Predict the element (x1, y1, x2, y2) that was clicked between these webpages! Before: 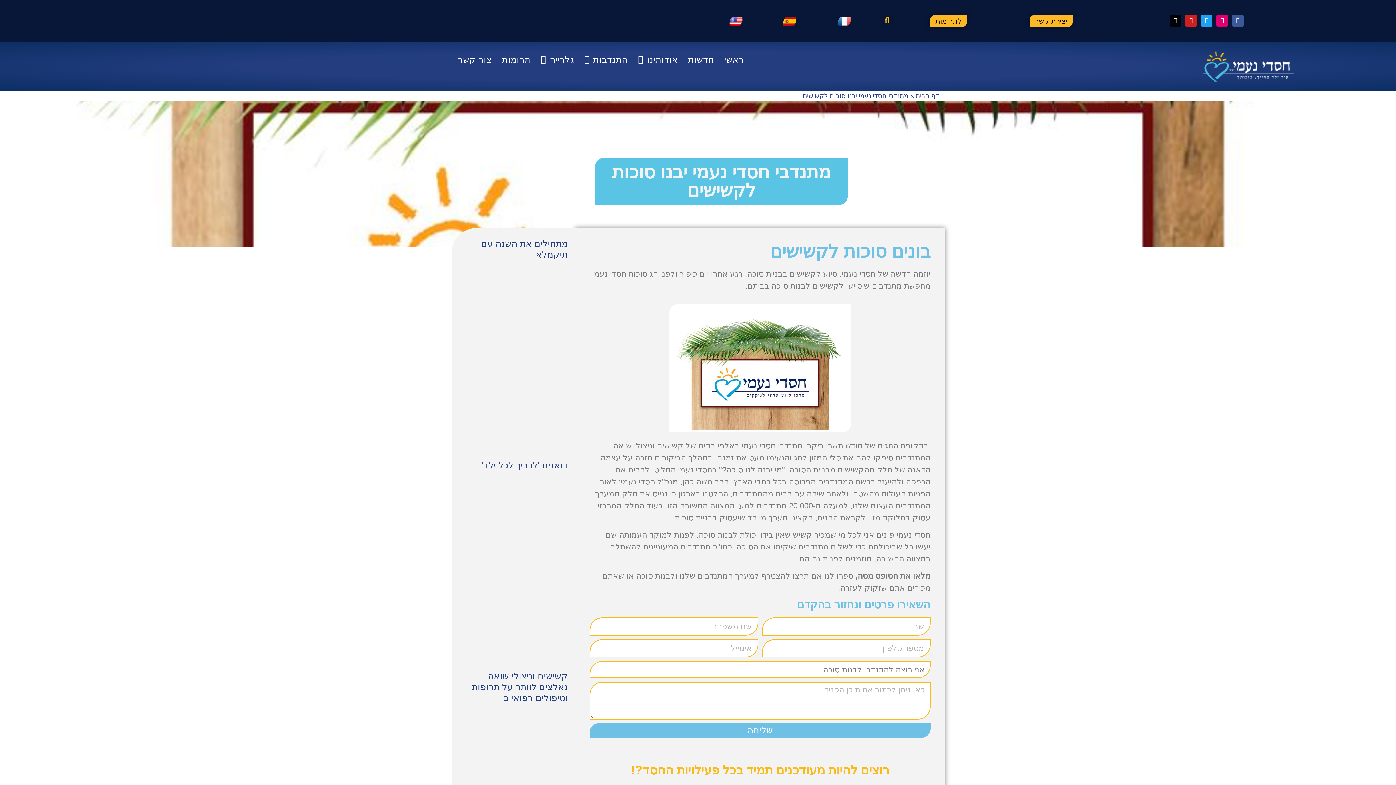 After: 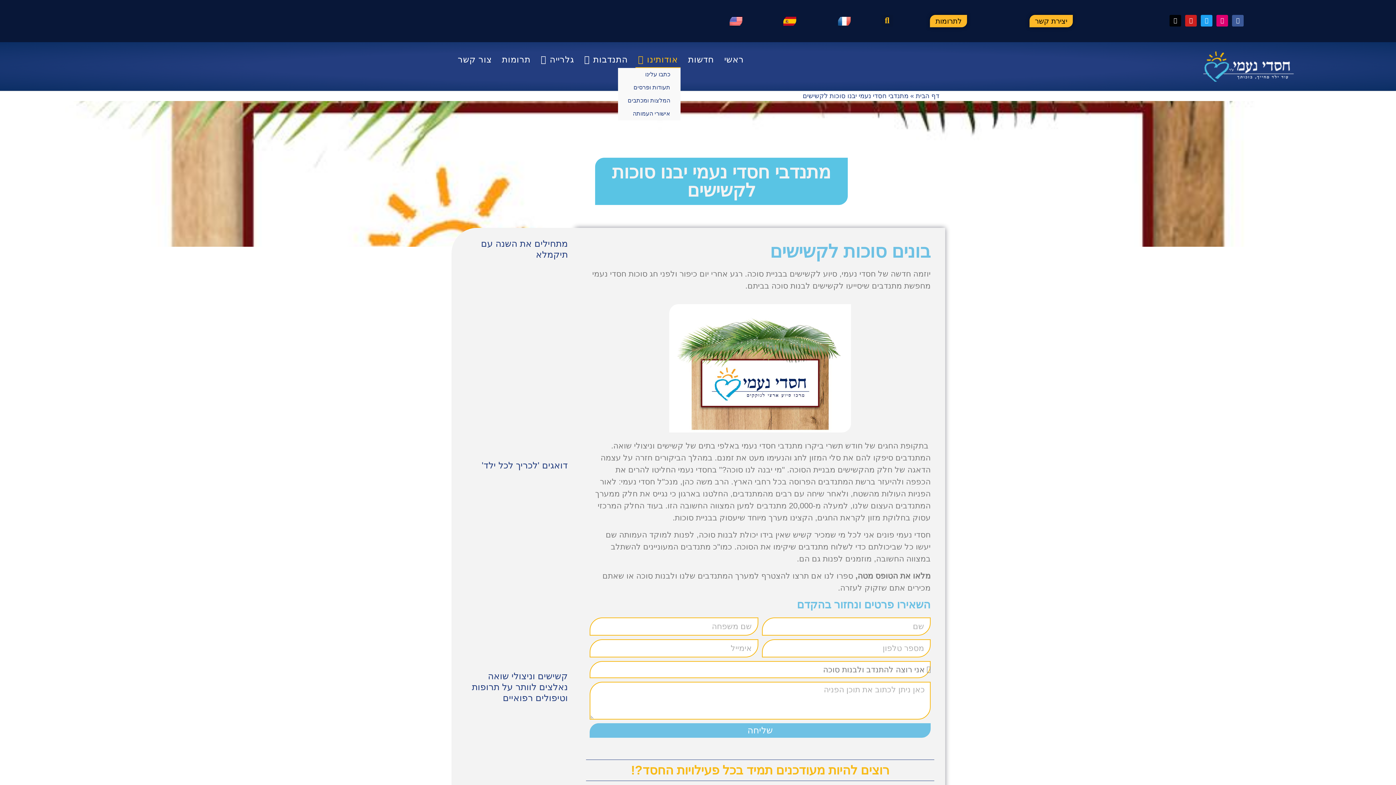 Action: label: אודותינו bbox: (635, 51, 680, 67)